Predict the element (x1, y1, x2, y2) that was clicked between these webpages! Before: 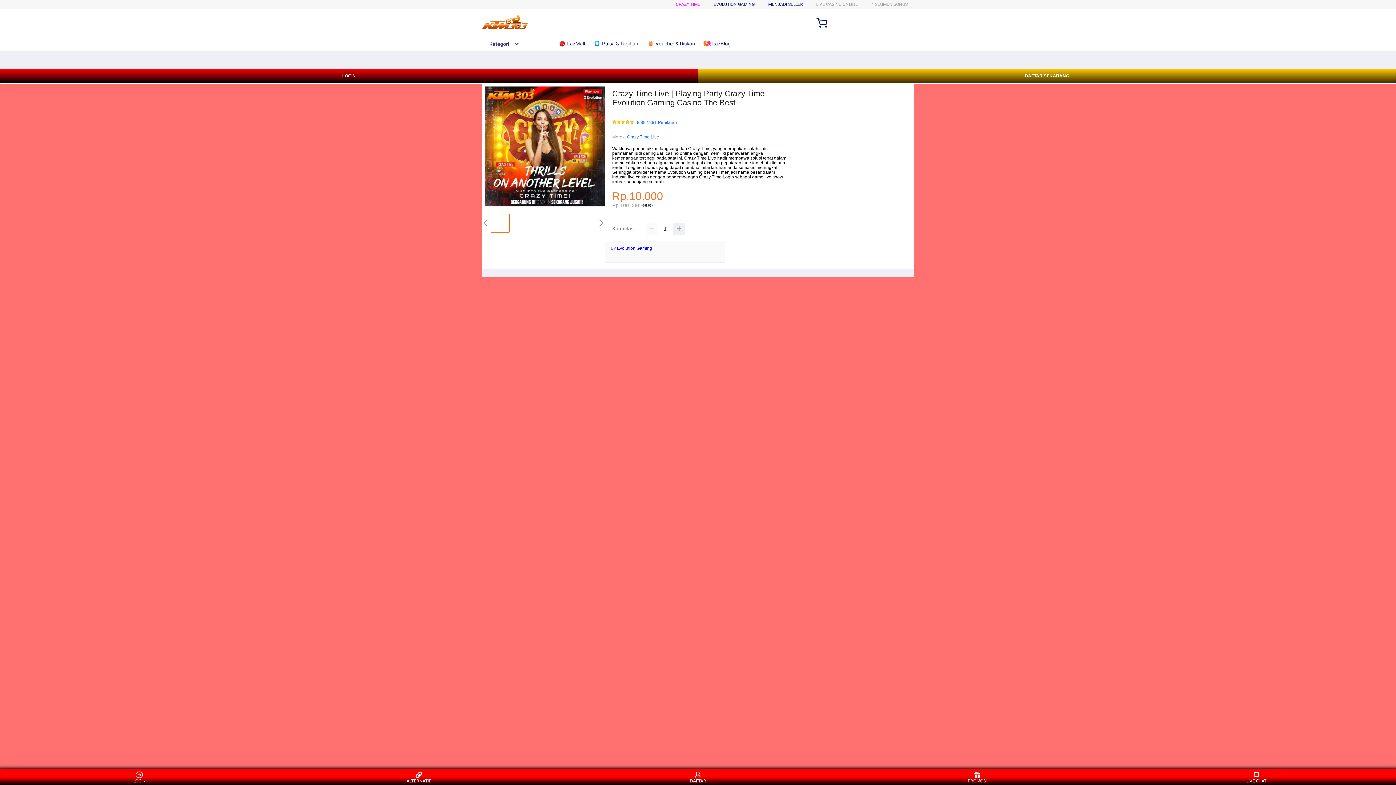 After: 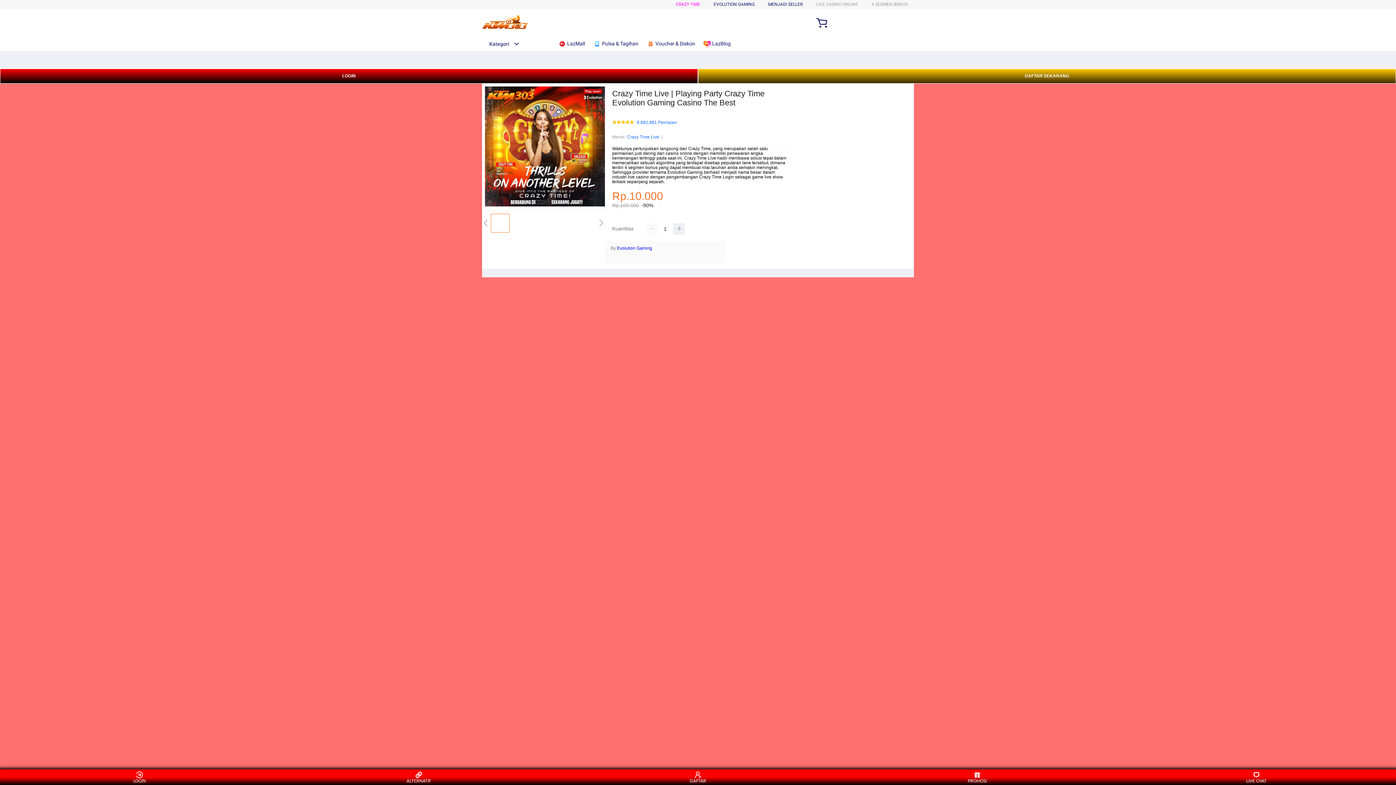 Action: label:  Pulsa & Tagihan bbox: (593, 36, 642, 50)